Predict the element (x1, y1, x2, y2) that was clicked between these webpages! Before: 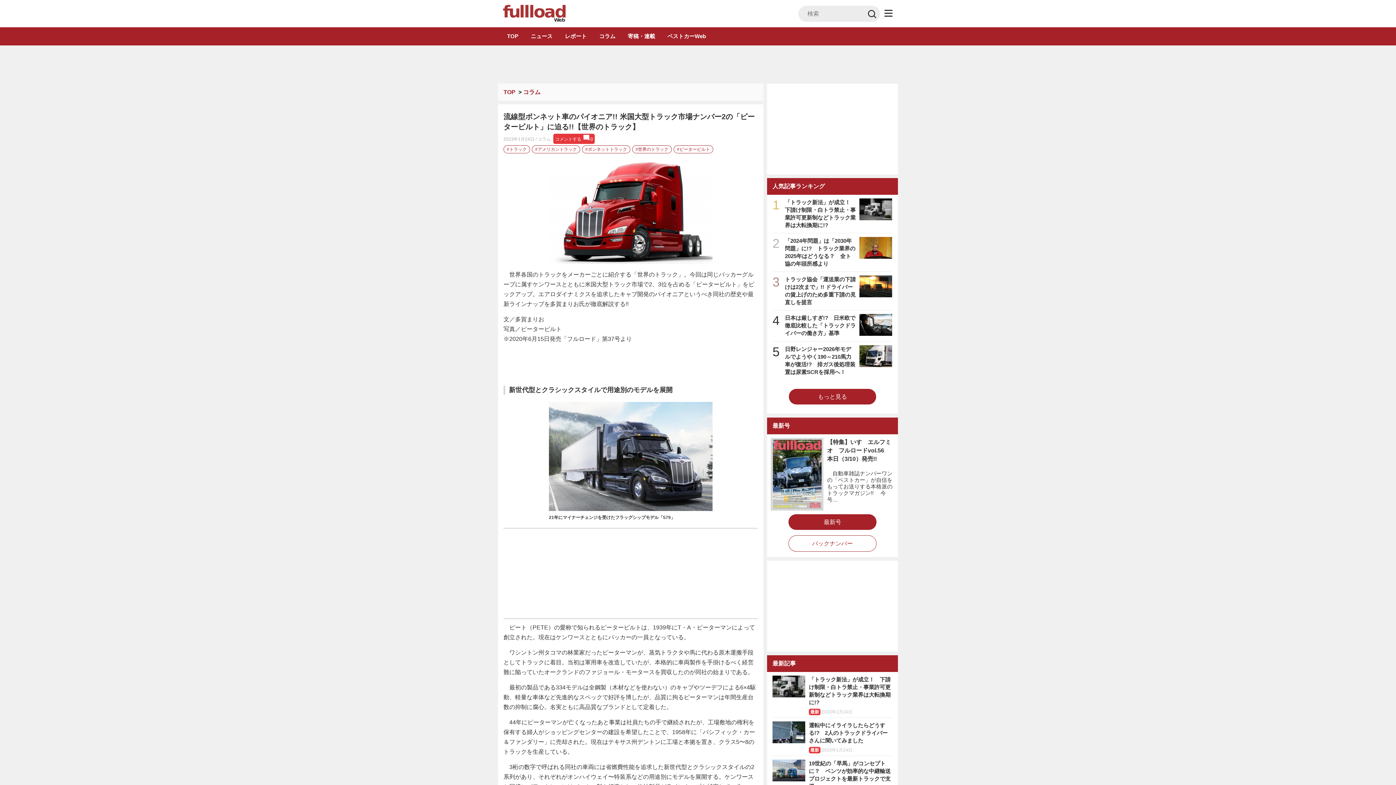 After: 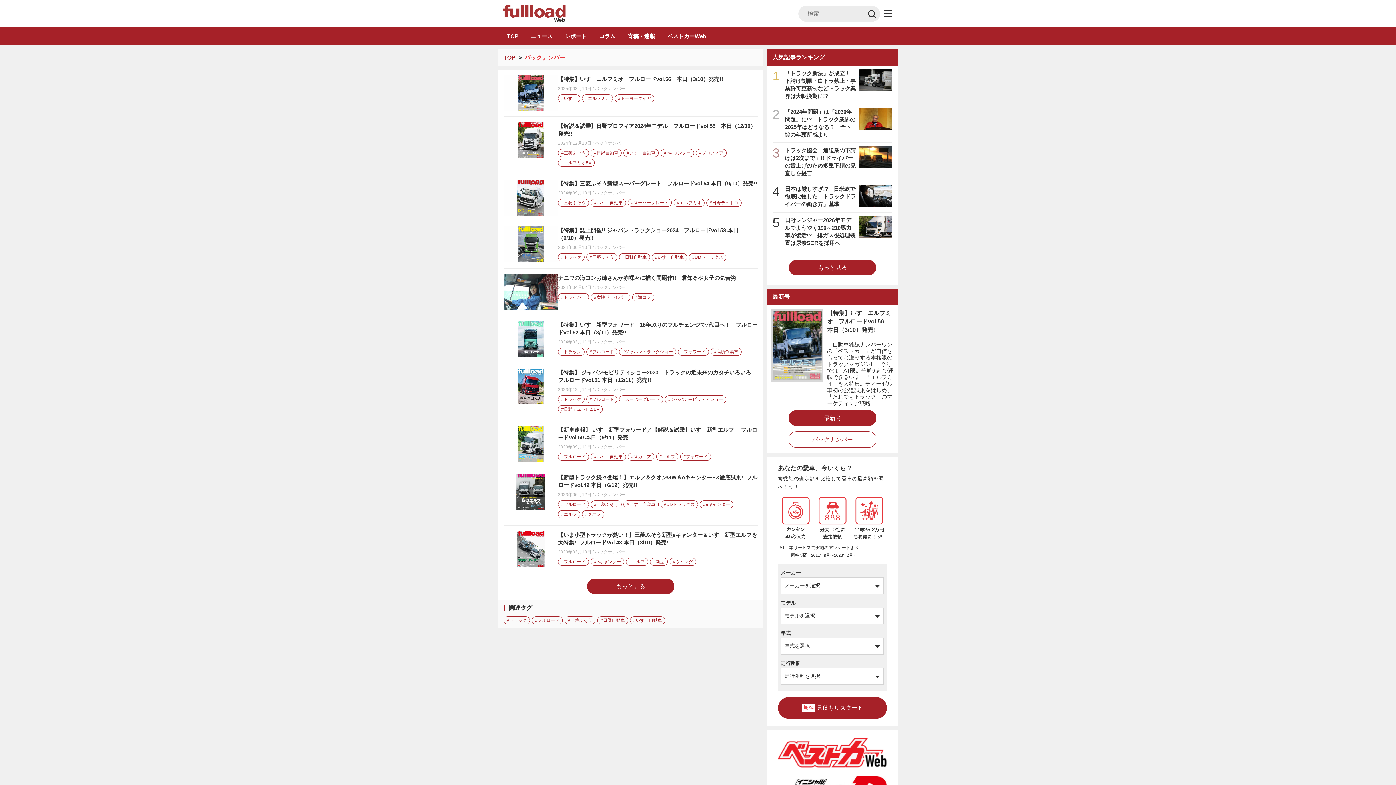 Action: bbox: (788, 535, 876, 552) label: バックナンバー